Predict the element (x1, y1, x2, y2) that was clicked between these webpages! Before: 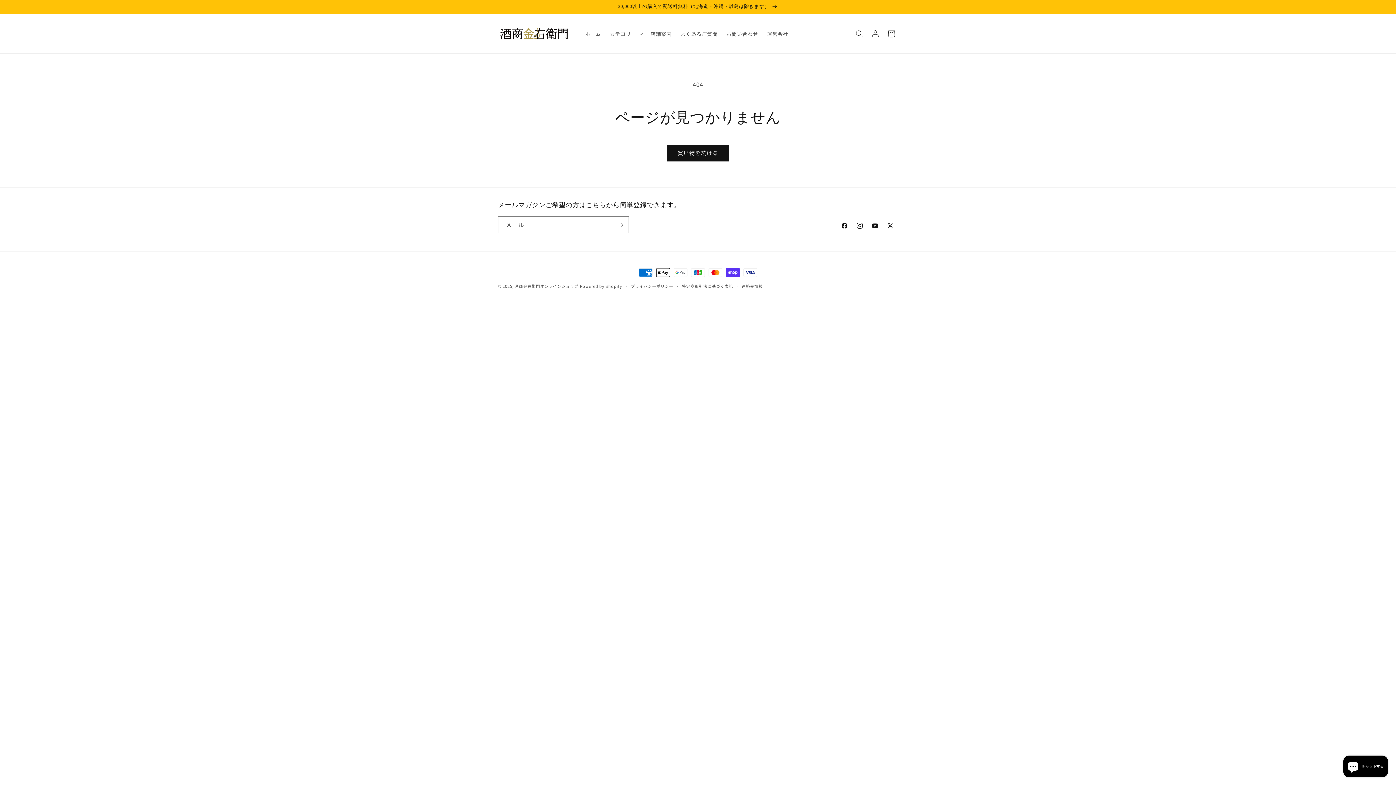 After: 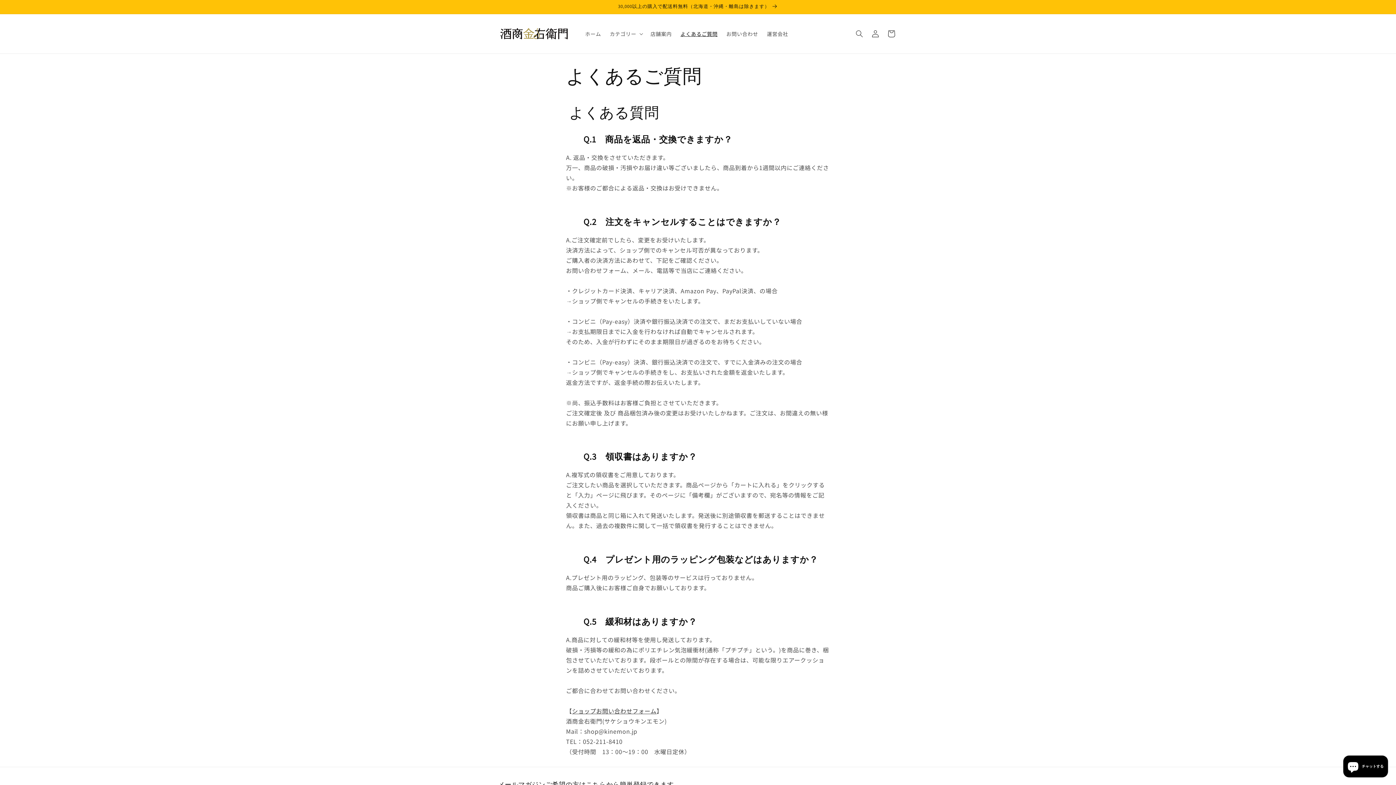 Action: label: よくあるご質問 bbox: (676, 26, 722, 41)